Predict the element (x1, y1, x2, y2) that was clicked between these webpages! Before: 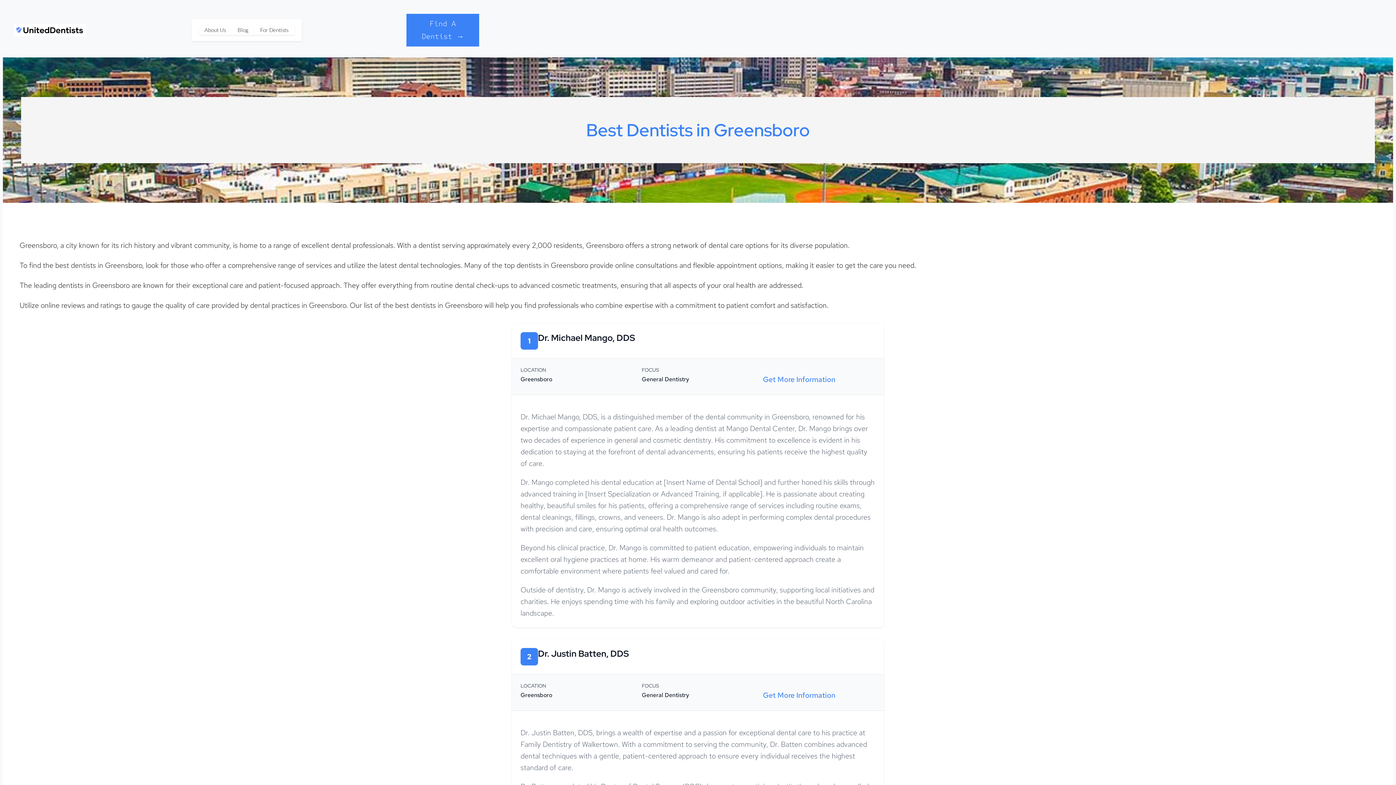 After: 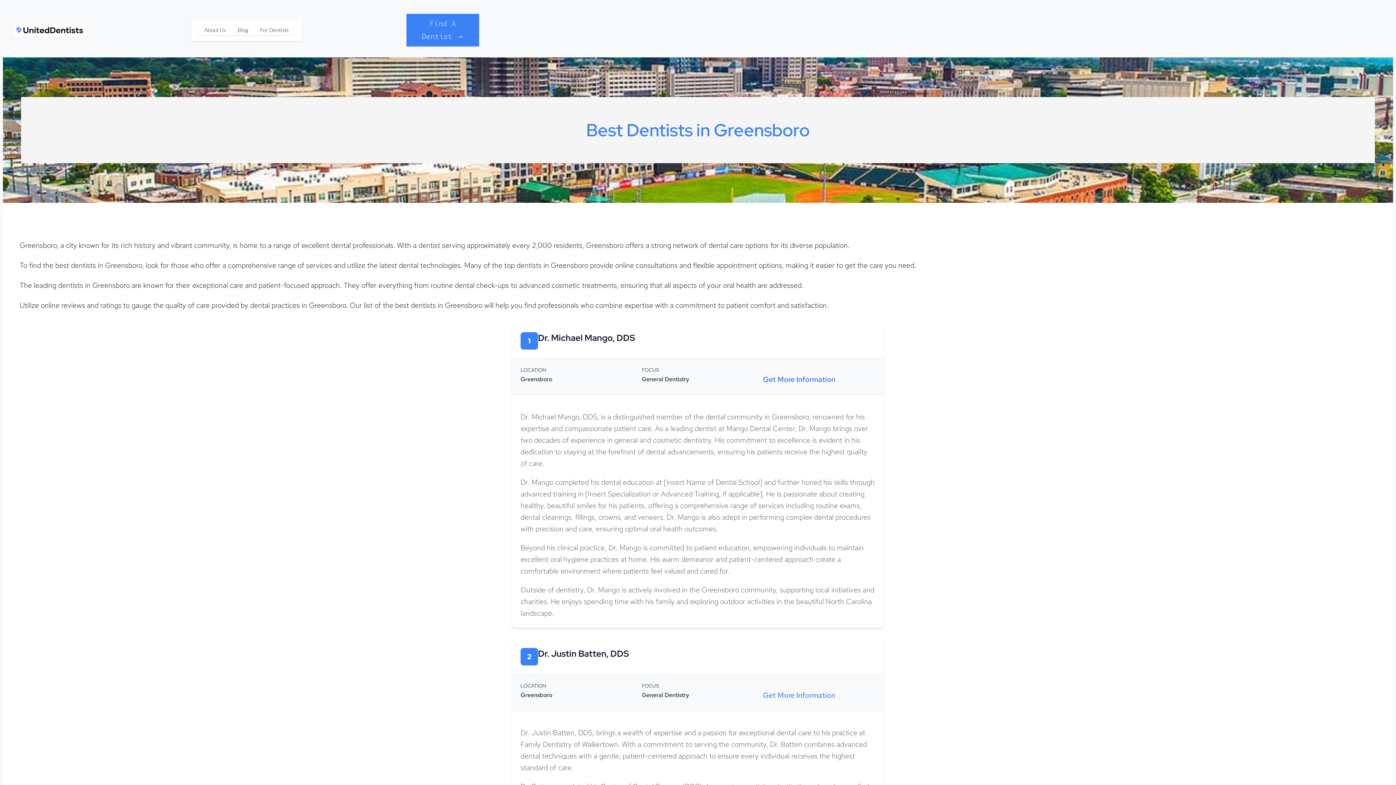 Action: bbox: (763, 373, 835, 386) label: Get More Information